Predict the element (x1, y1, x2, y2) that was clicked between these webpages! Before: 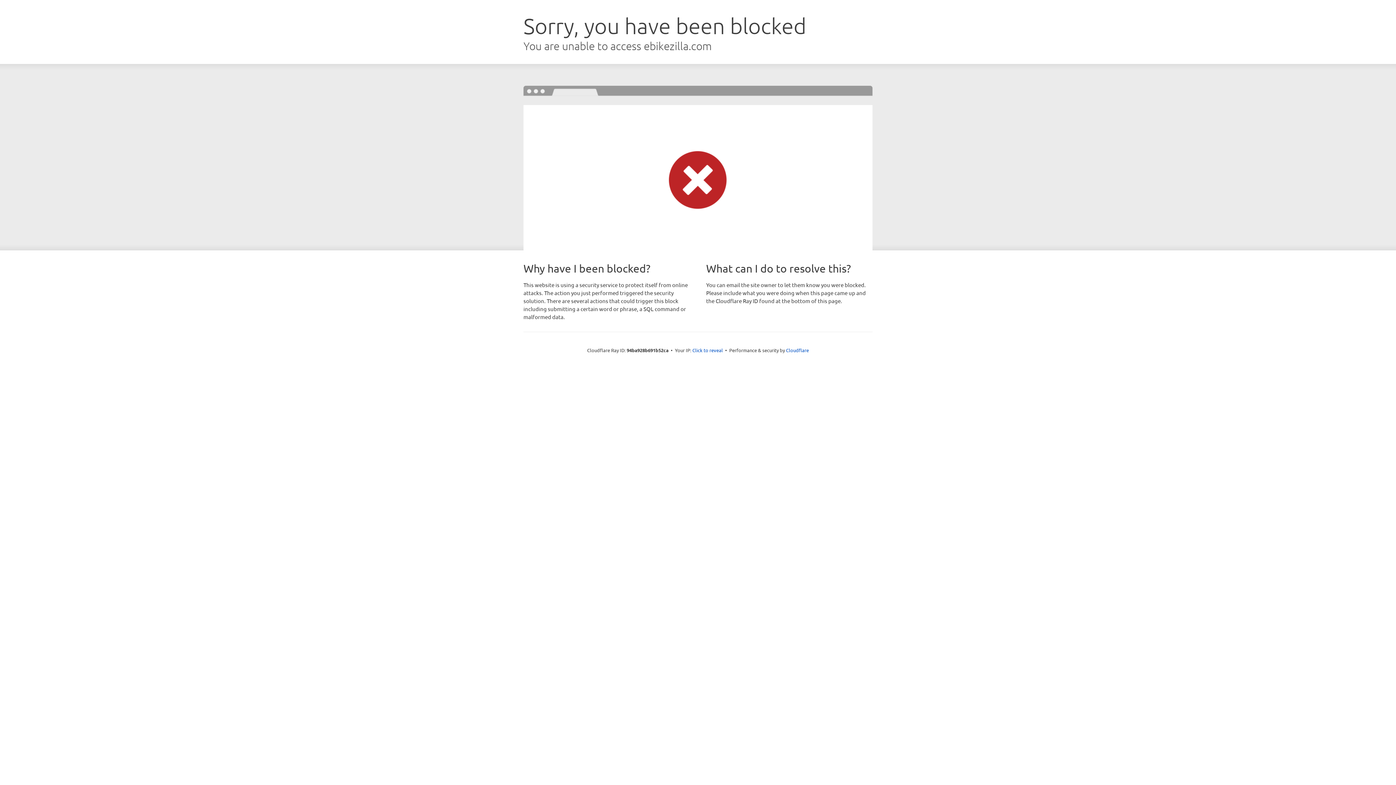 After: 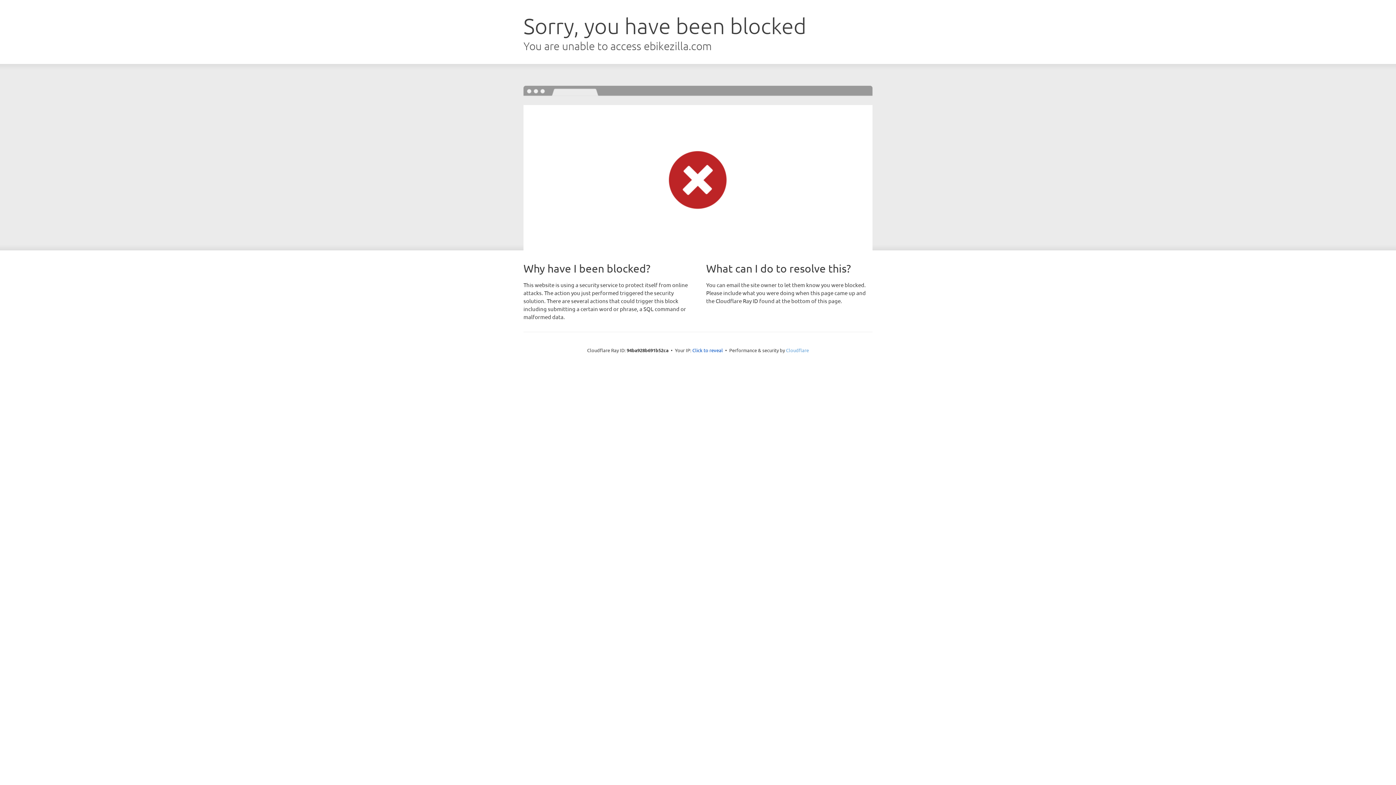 Action: bbox: (786, 347, 809, 353) label: Cloudflare